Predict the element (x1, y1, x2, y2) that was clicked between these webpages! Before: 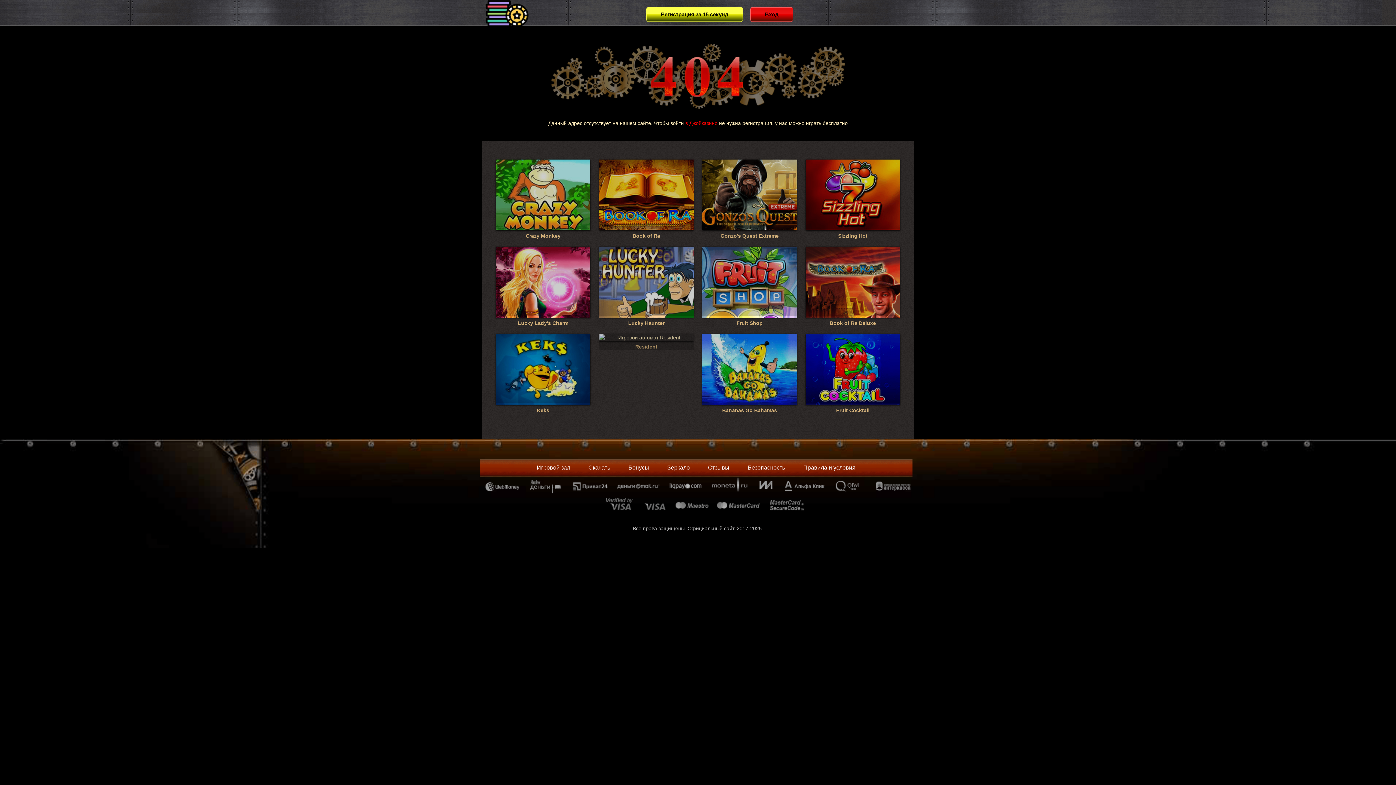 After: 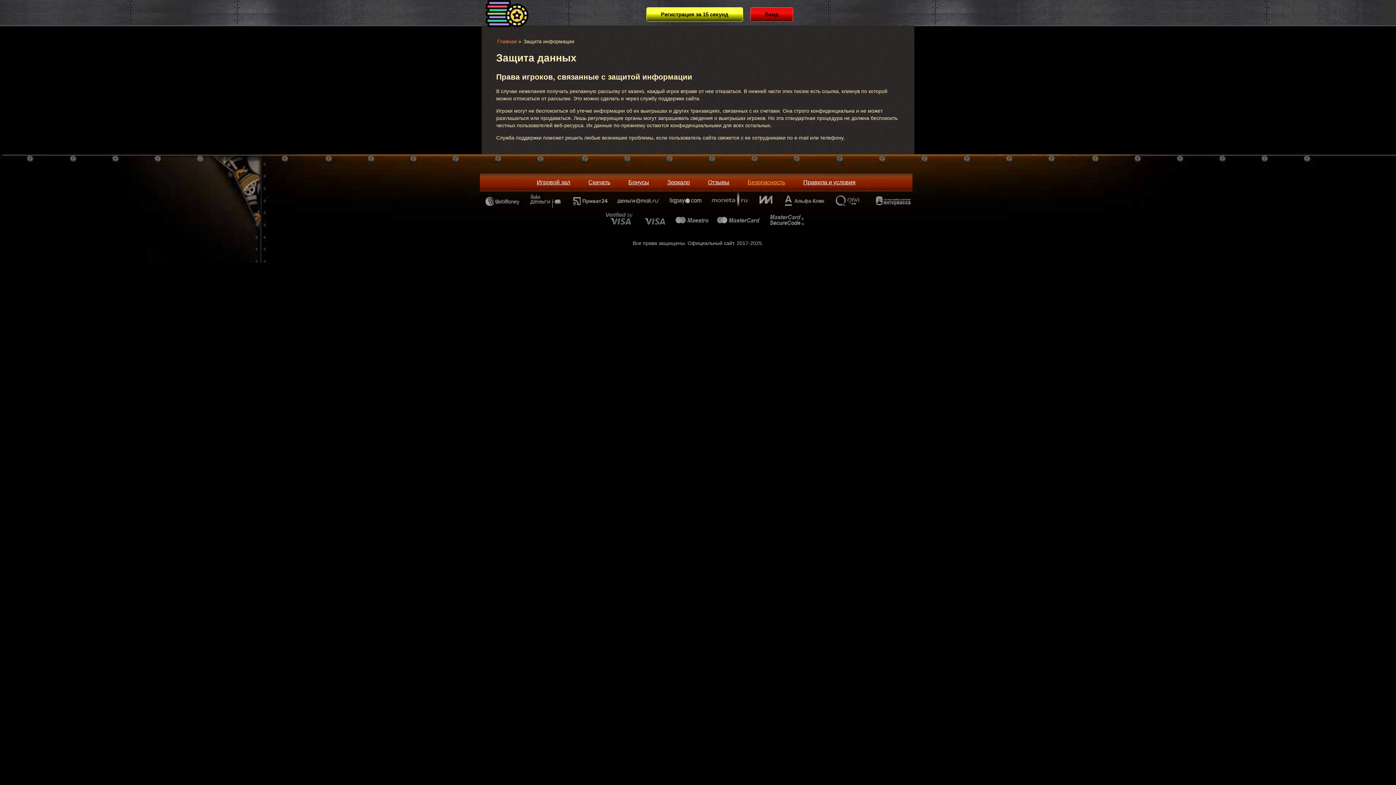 Action: bbox: (747, 464, 785, 470) label: Безопасность